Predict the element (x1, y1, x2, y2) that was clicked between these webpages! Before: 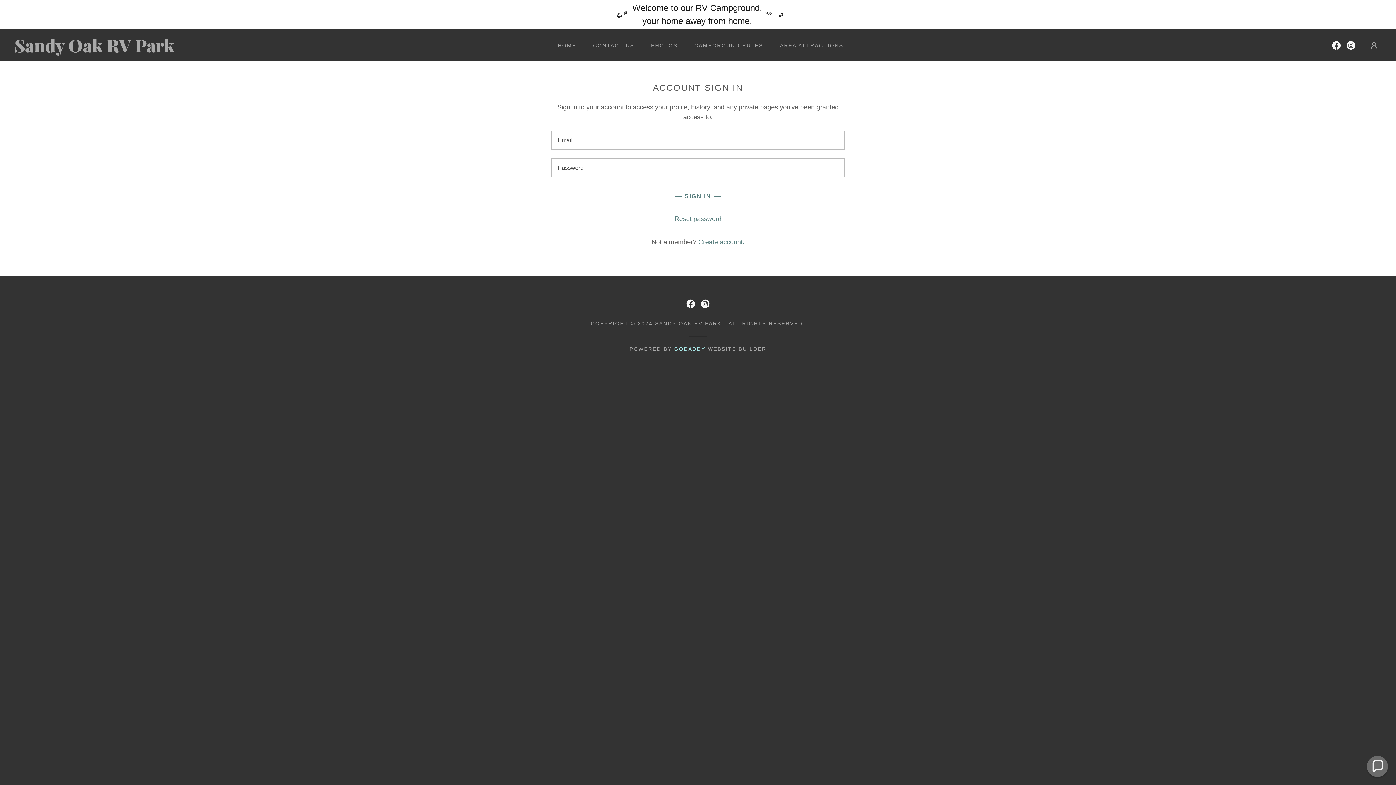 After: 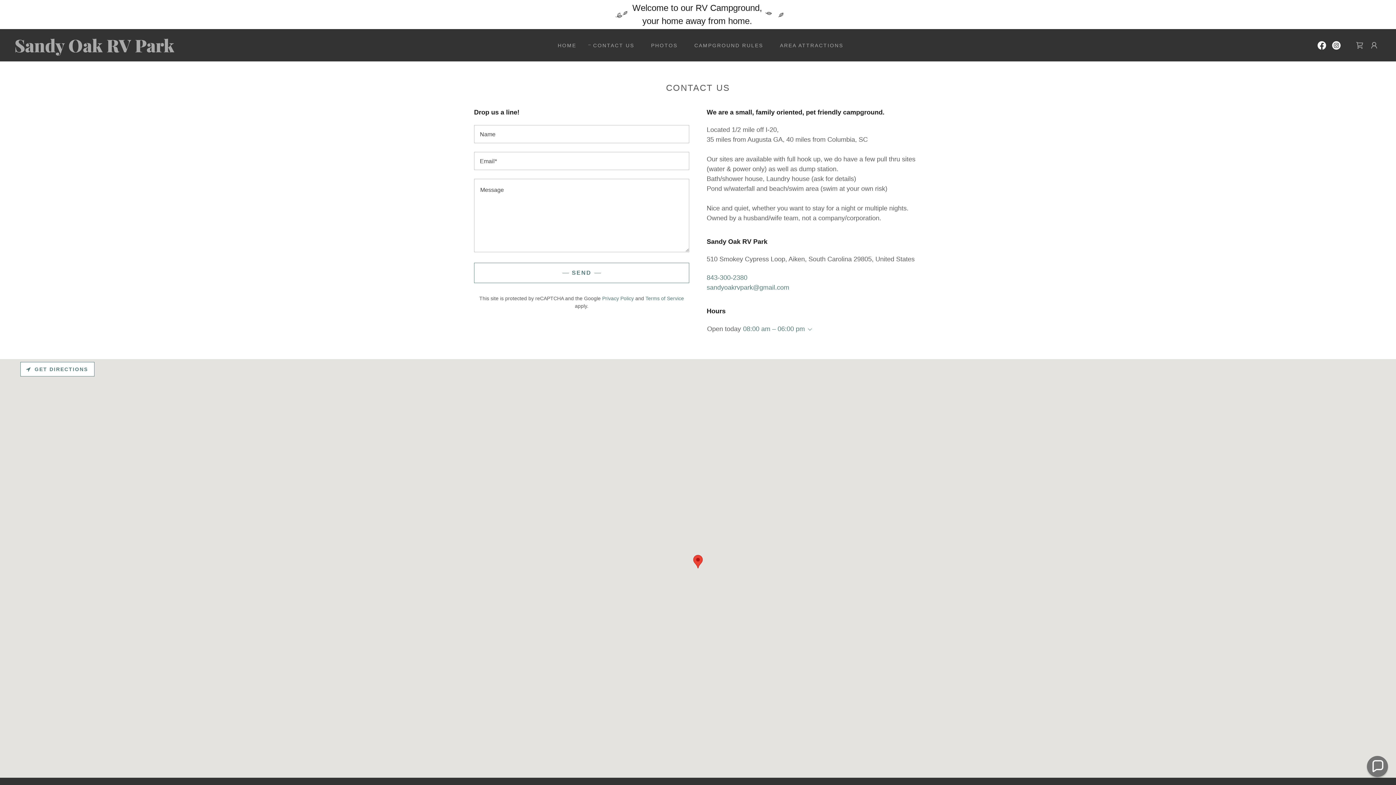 Action: label: CONTACT US bbox: (586, 38, 636, 51)